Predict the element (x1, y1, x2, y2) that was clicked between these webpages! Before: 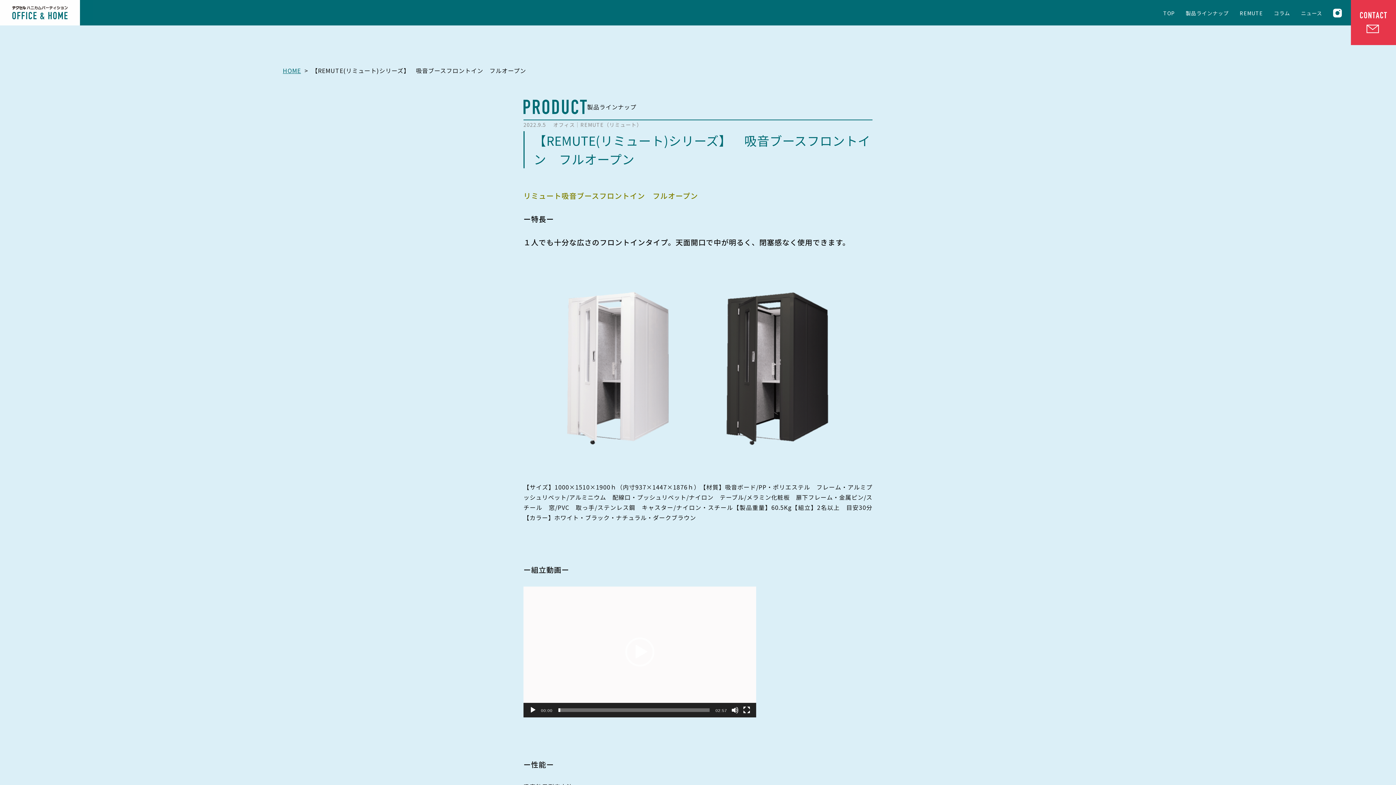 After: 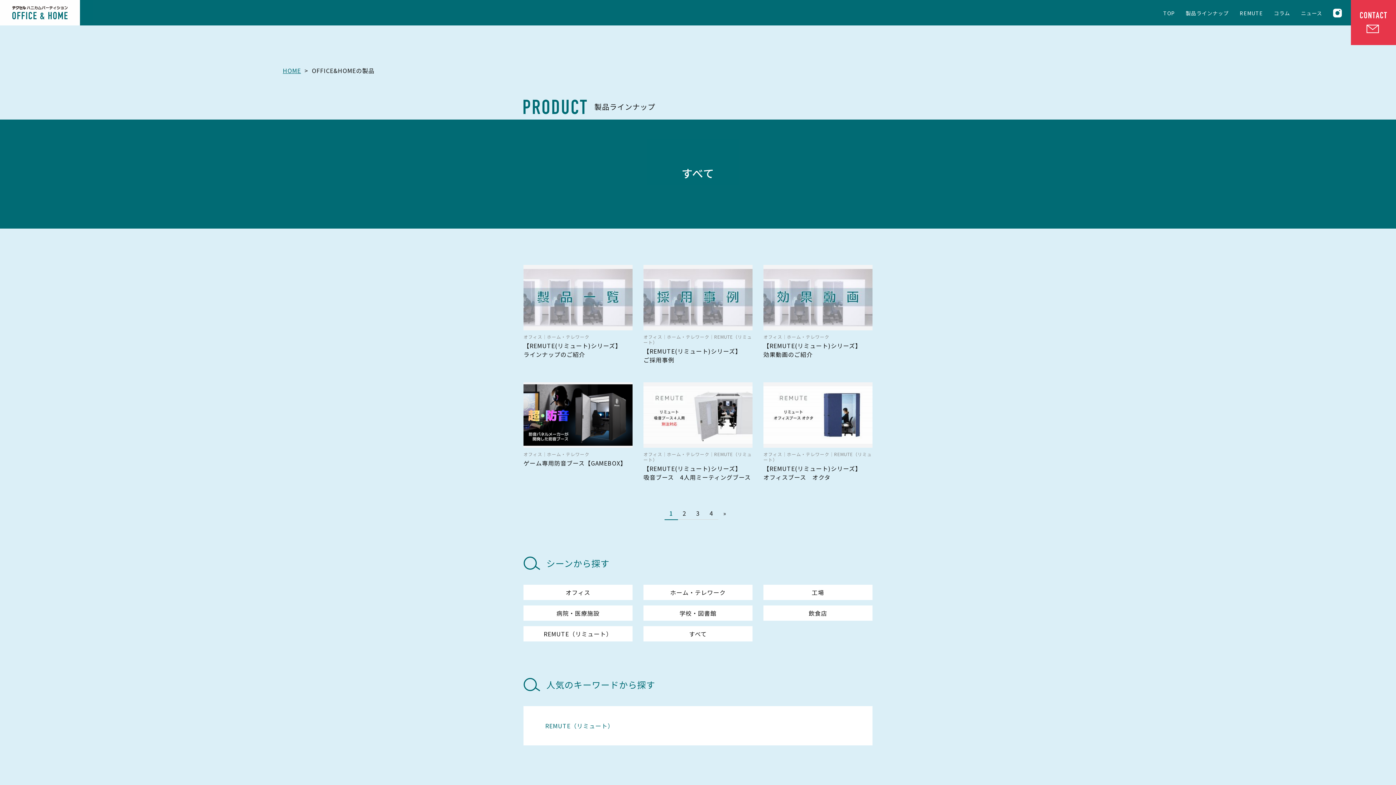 Action: bbox: (1184, 4, 1230, 20) label: 製品ラインナップ